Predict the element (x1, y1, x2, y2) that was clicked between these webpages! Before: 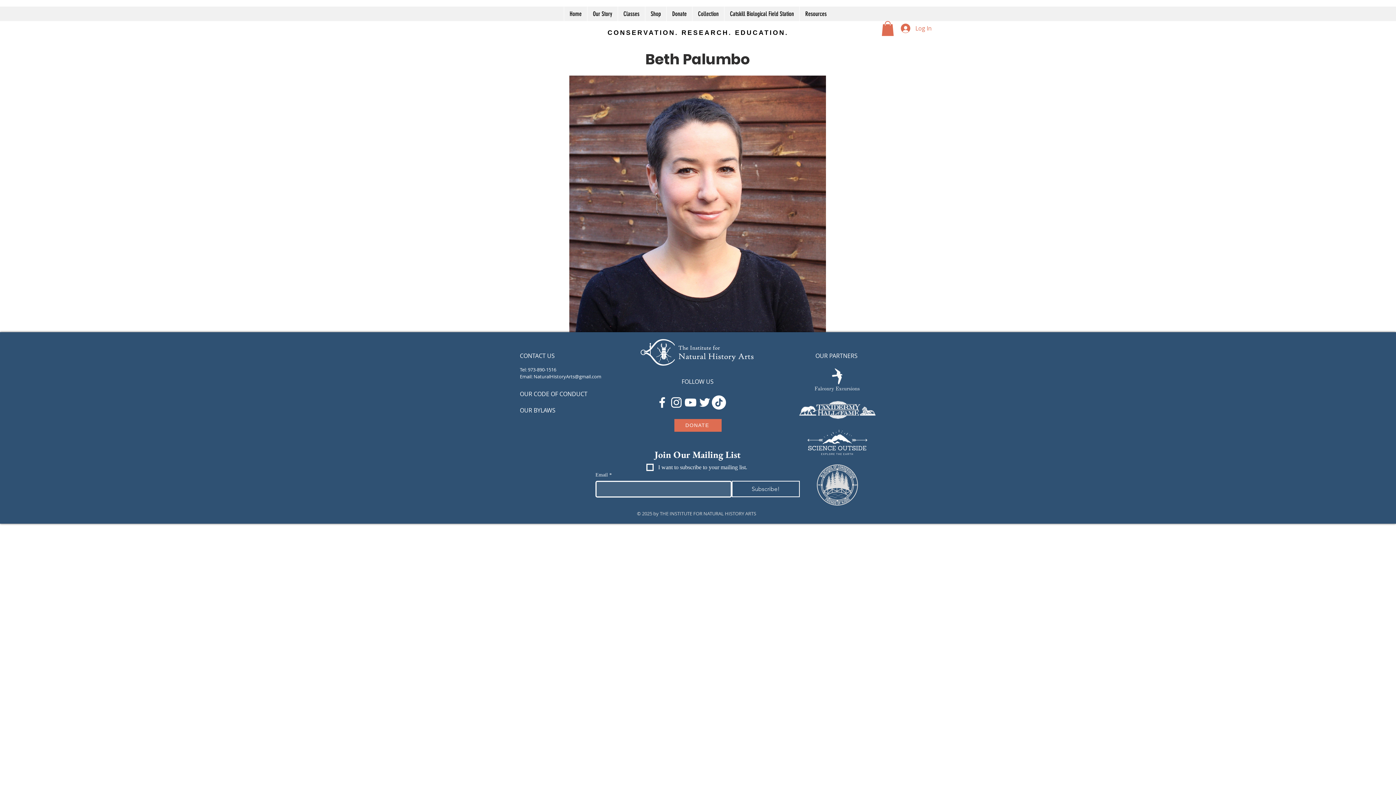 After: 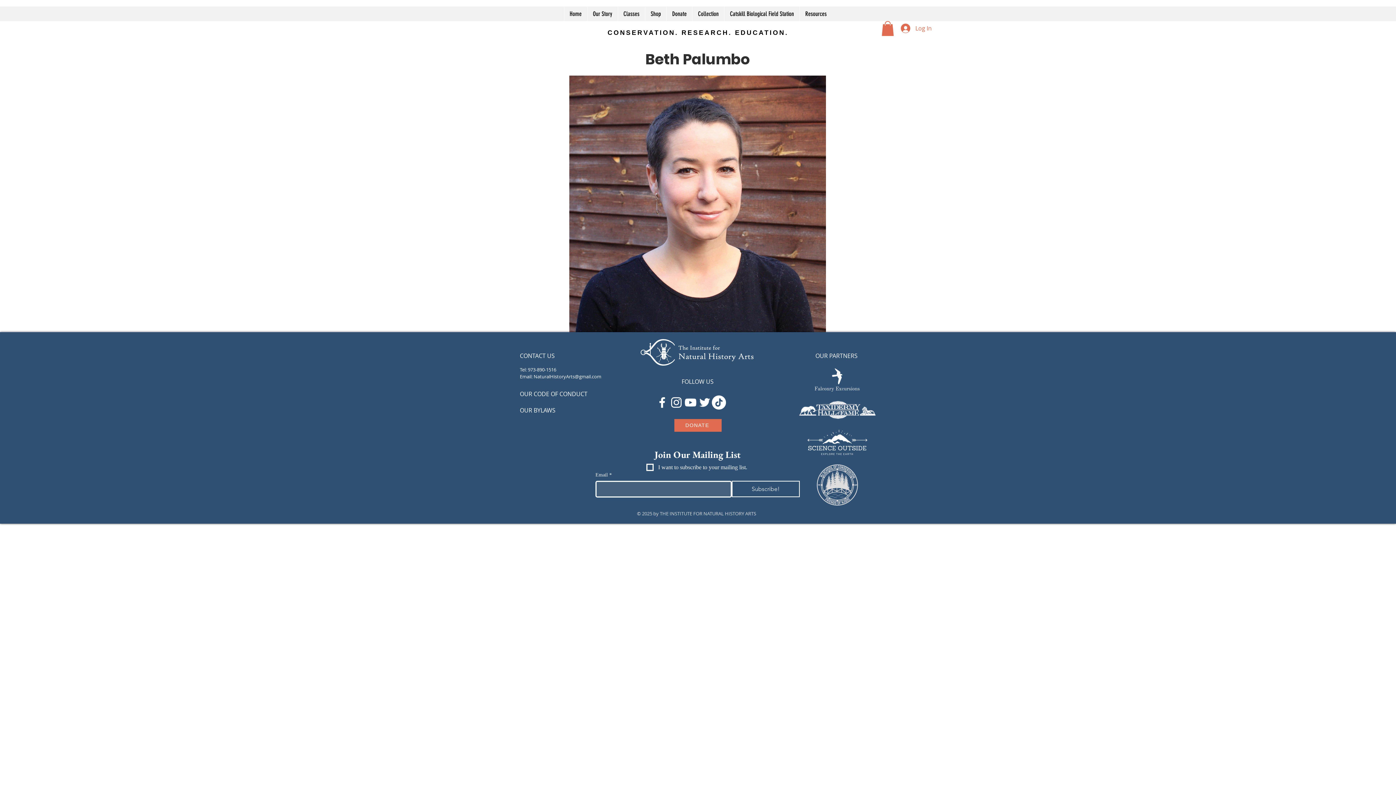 Action: label: NaturalHistoryArts@gmail.com bbox: (533, 373, 601, 379)